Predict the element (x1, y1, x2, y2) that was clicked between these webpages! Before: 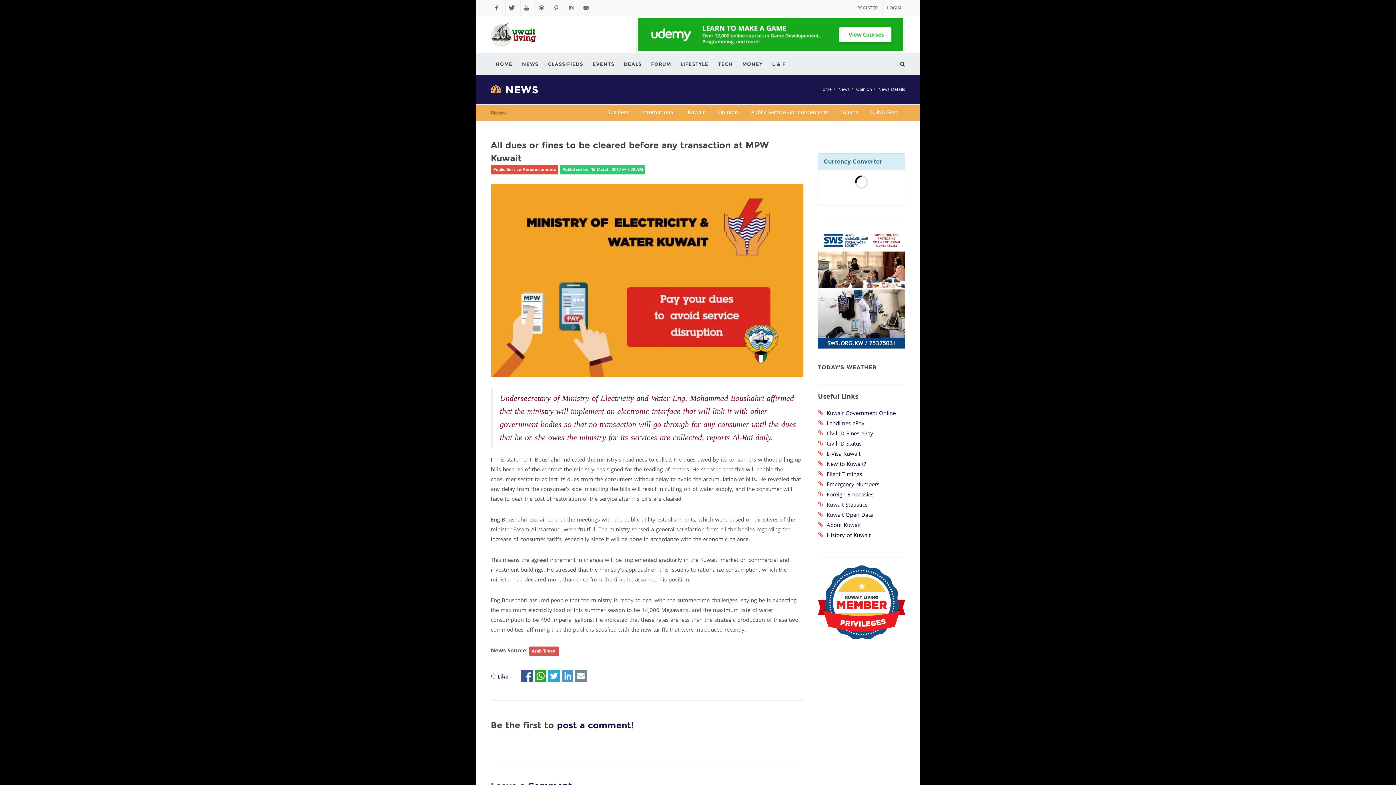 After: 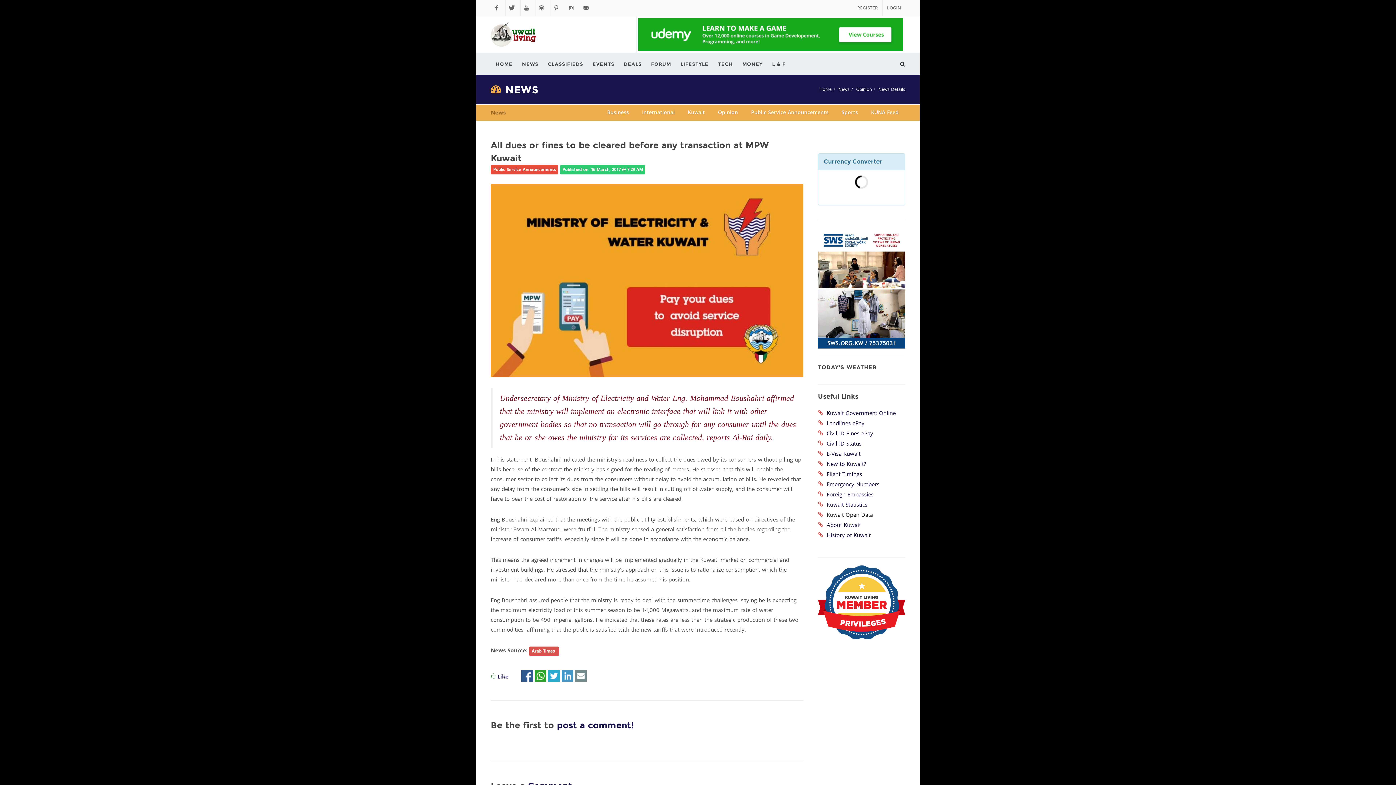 Action: bbox: (818, 510, 905, 519) label:   Kuwait Open Data